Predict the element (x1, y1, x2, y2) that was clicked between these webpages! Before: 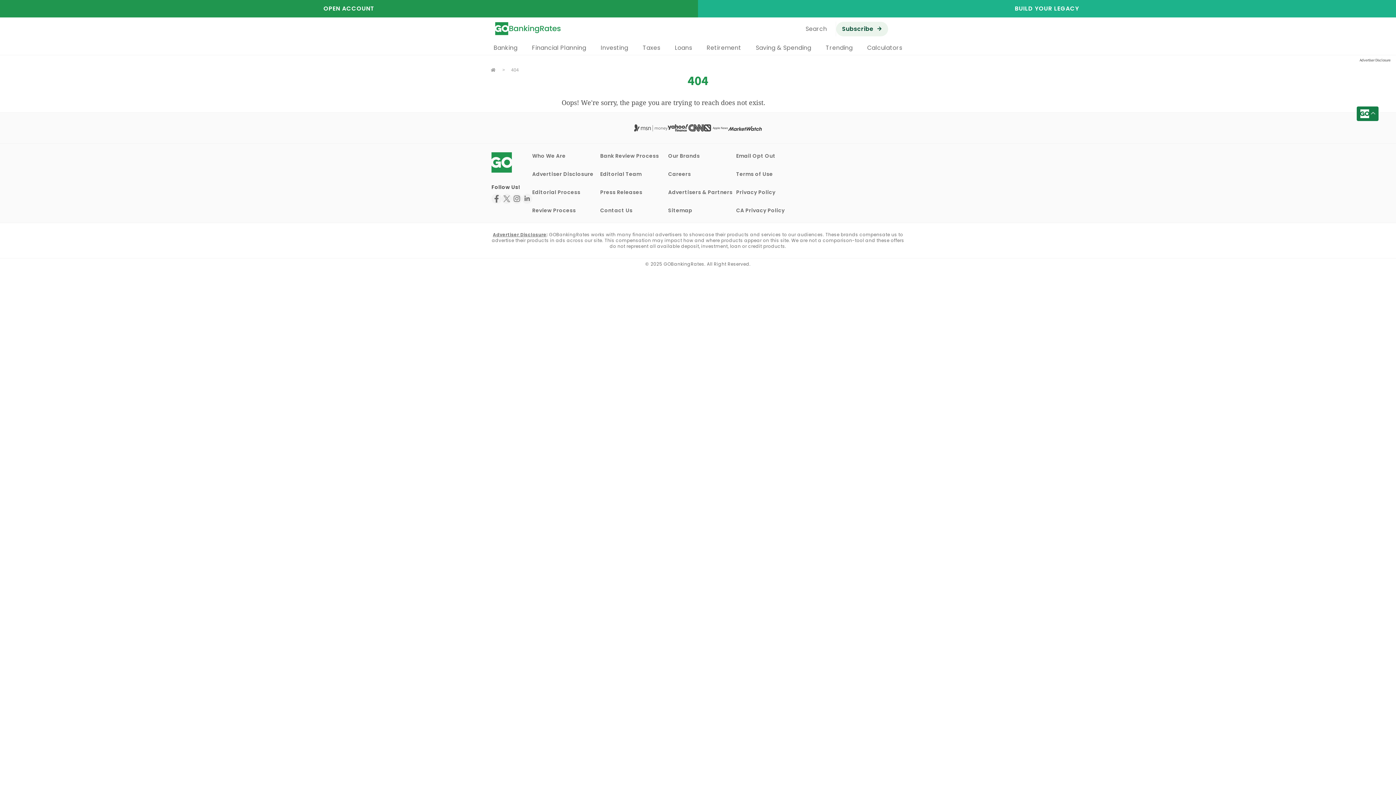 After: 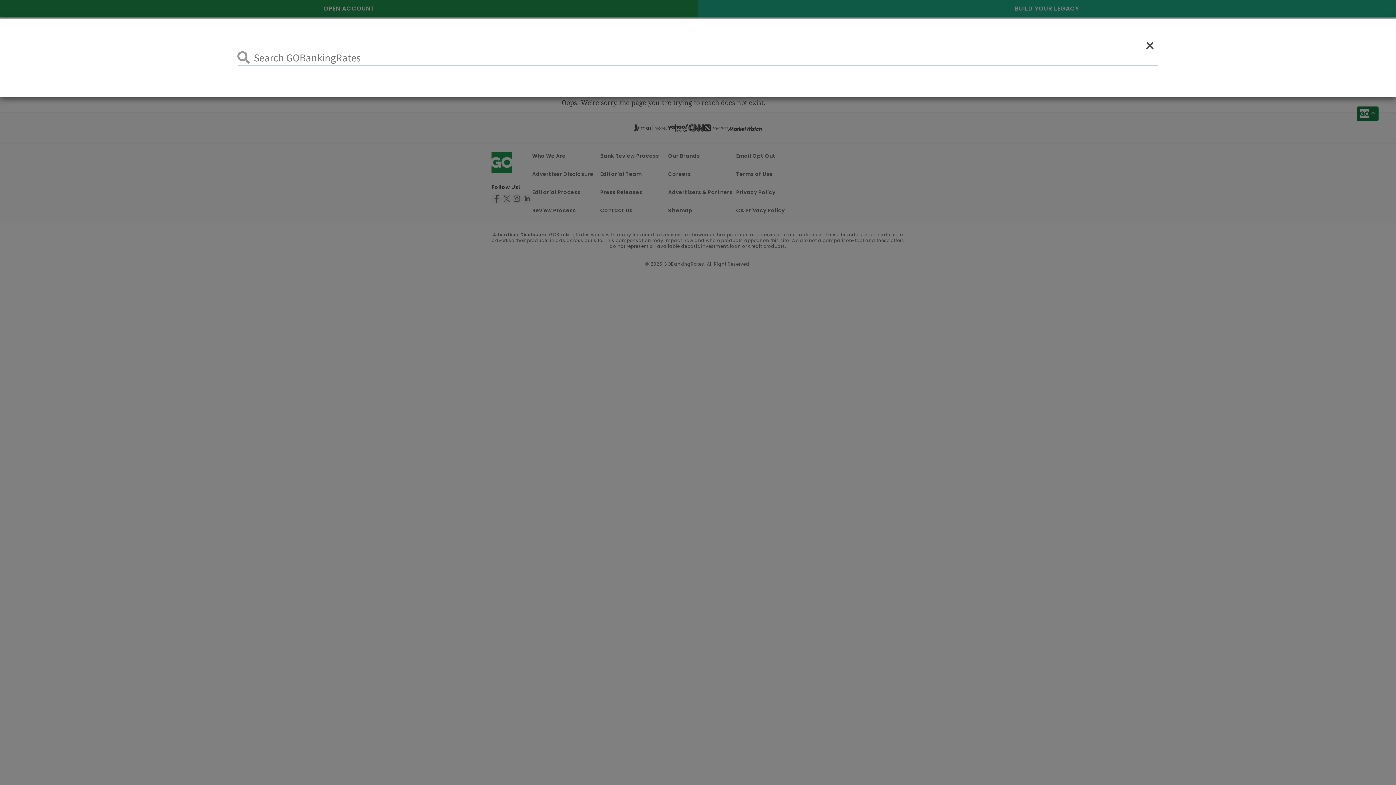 Action: label: Search bbox: (797, 21, 836, 36)